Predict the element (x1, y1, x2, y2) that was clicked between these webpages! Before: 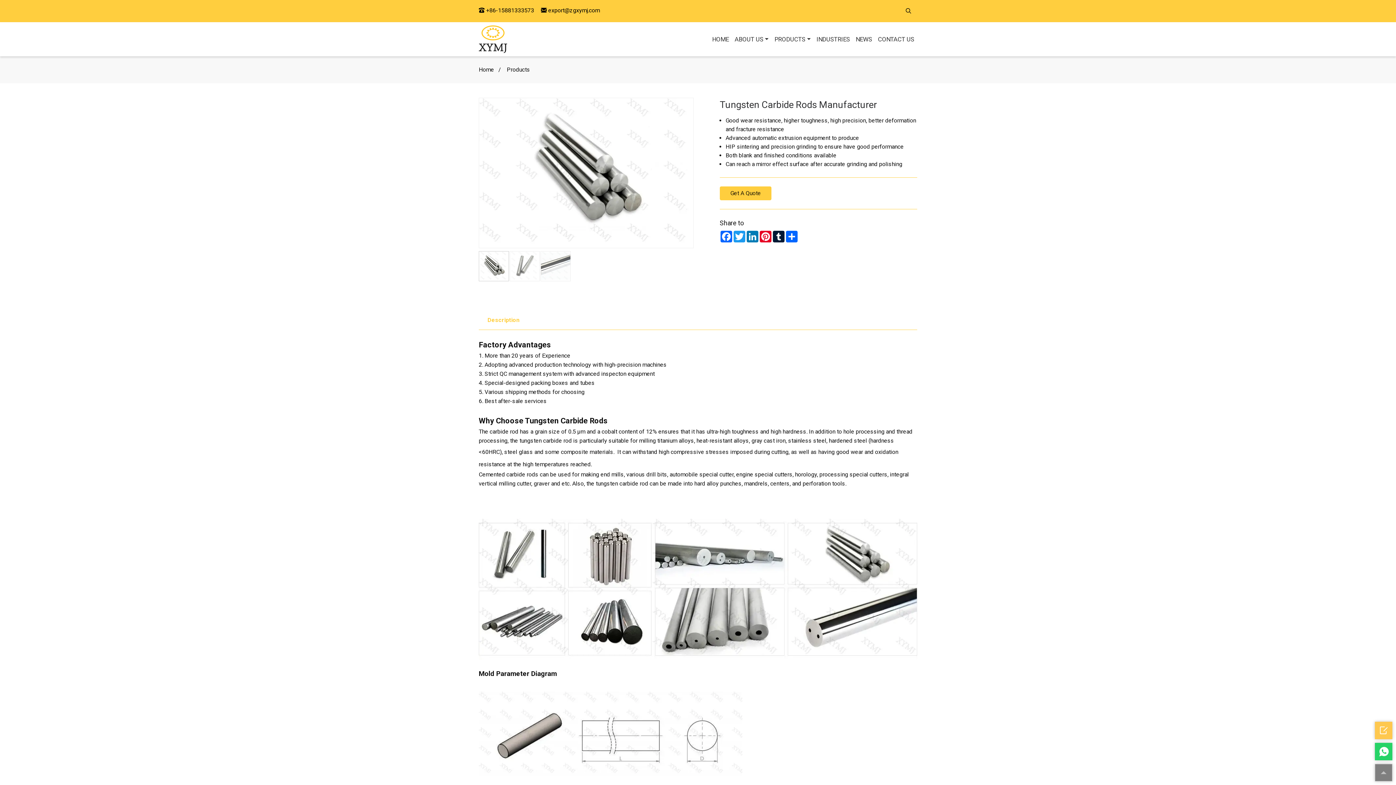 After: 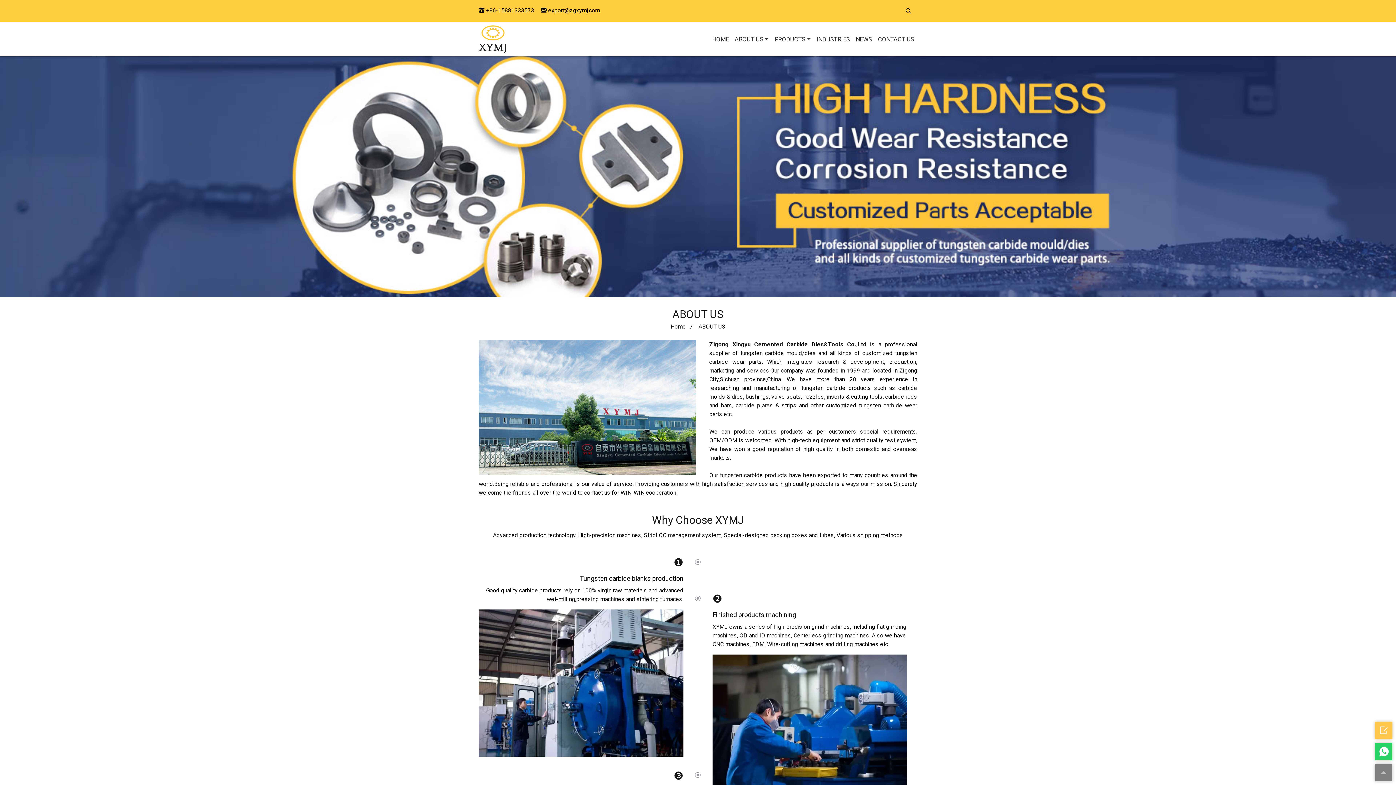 Action: label: ABOUT US bbox: (731, 22, 771, 56)